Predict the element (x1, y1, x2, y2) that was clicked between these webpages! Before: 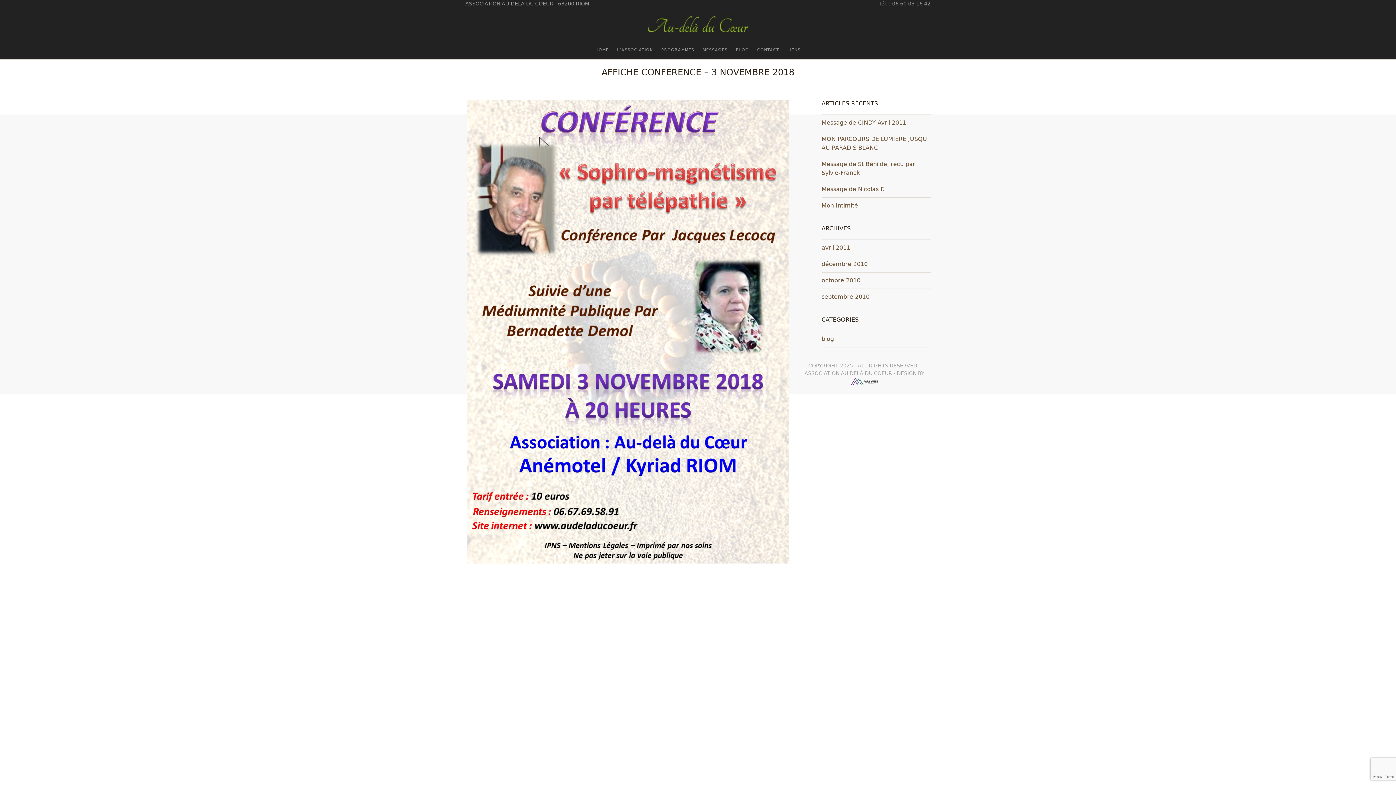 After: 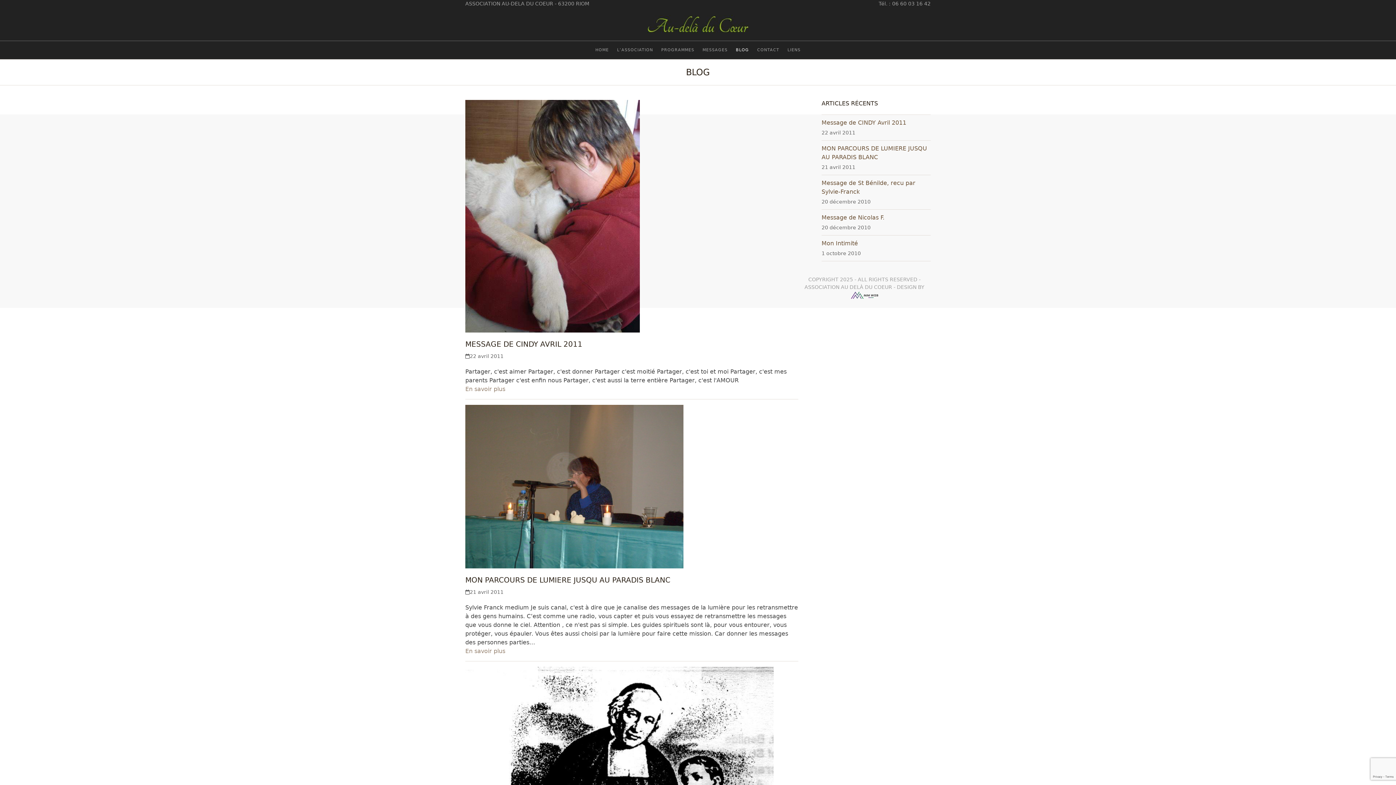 Action: label: BLOG bbox: (732, 41, 752, 59)